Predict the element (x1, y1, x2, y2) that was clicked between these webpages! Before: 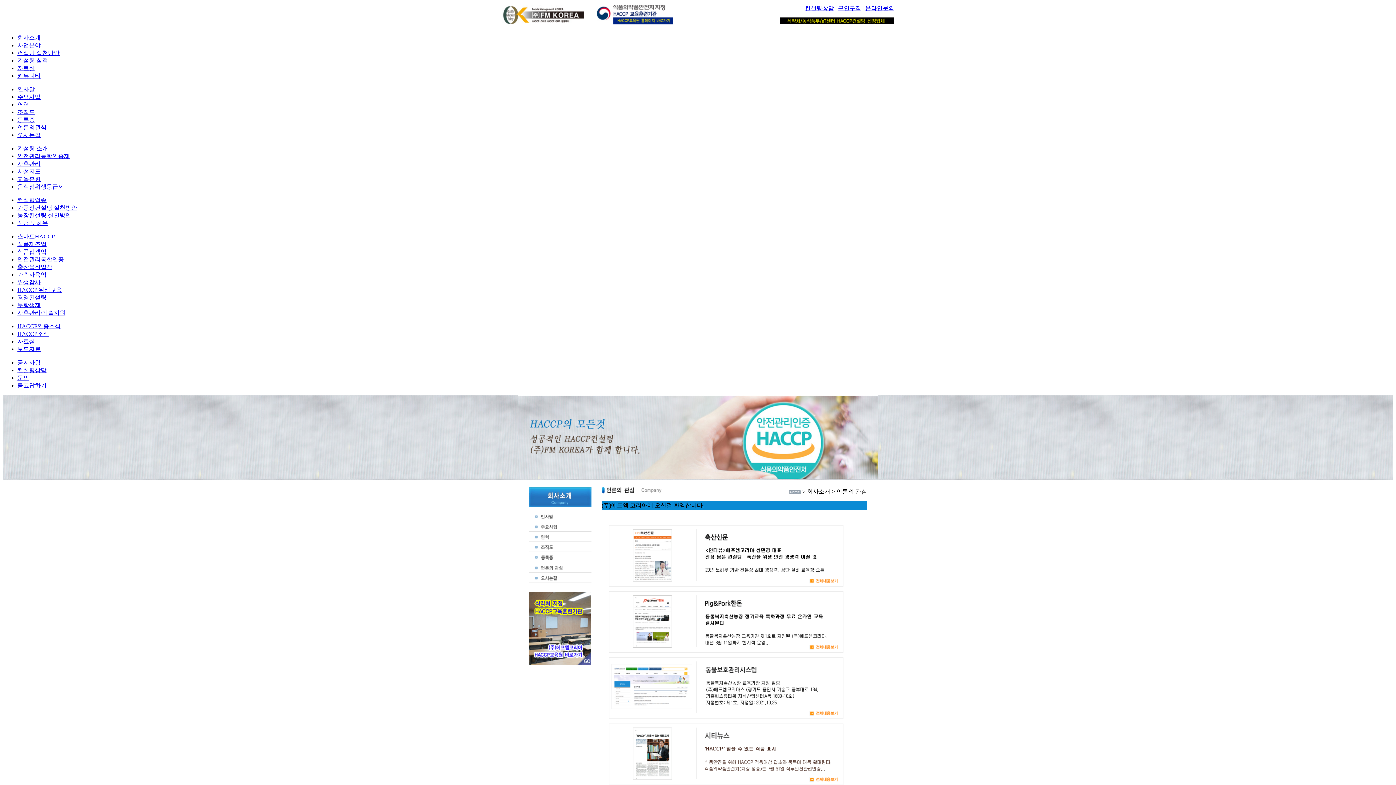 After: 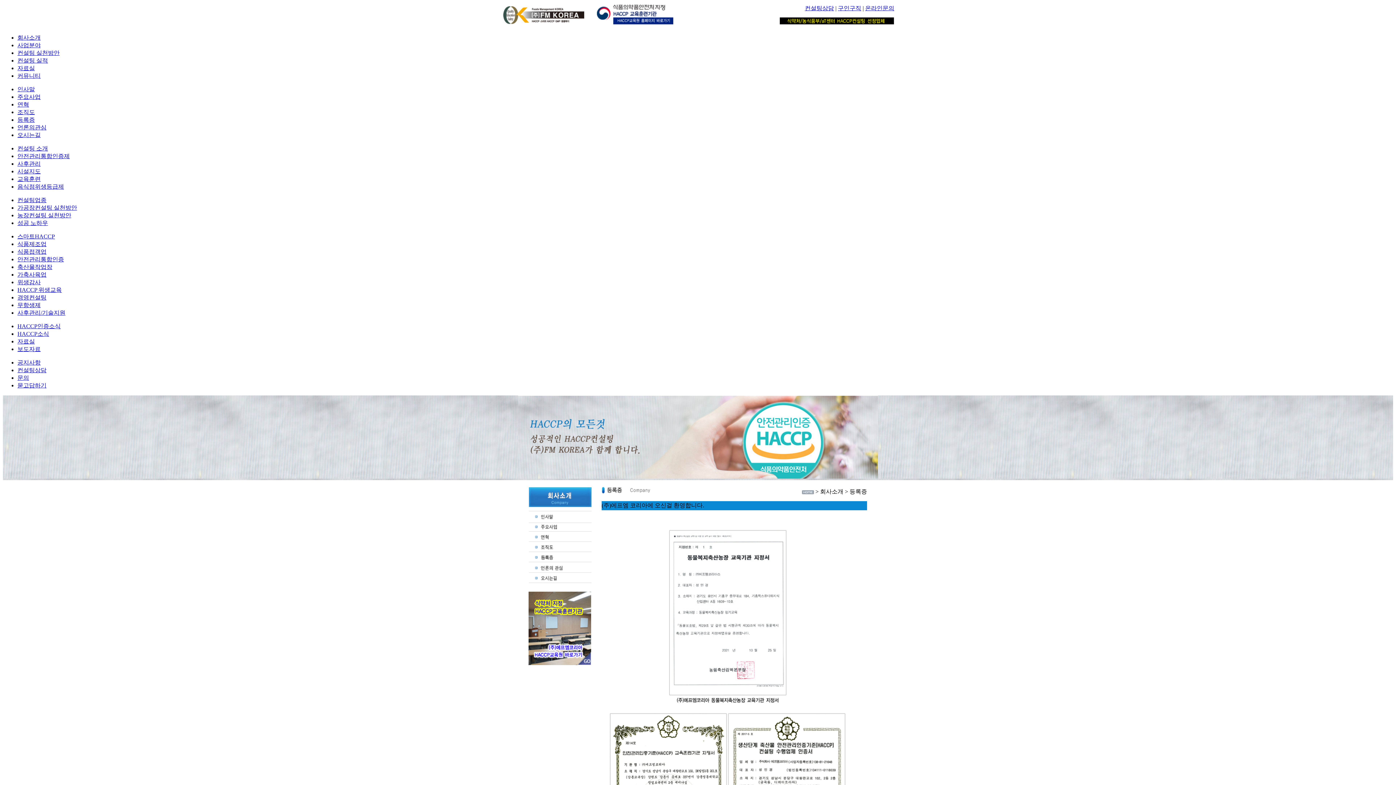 Action: bbox: (528, 557, 591, 563)